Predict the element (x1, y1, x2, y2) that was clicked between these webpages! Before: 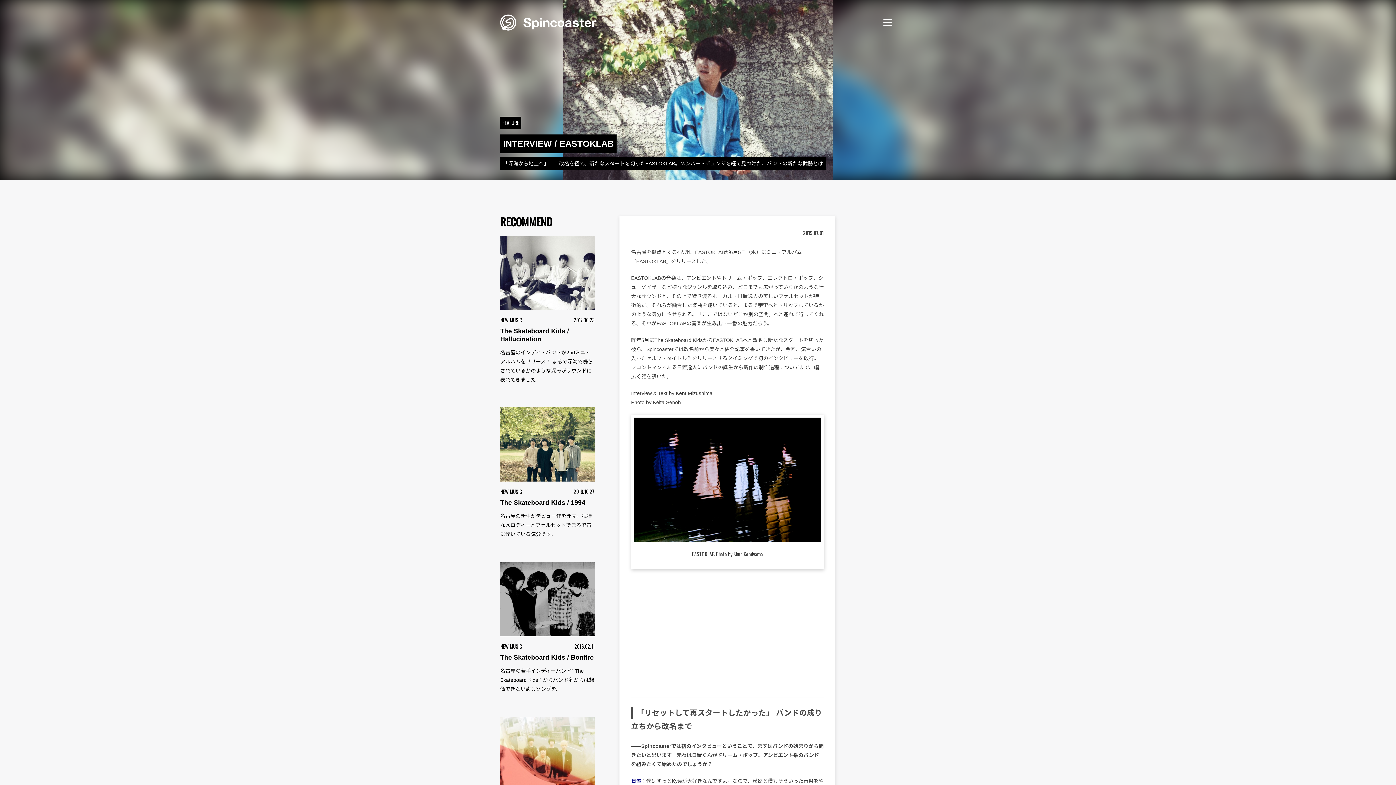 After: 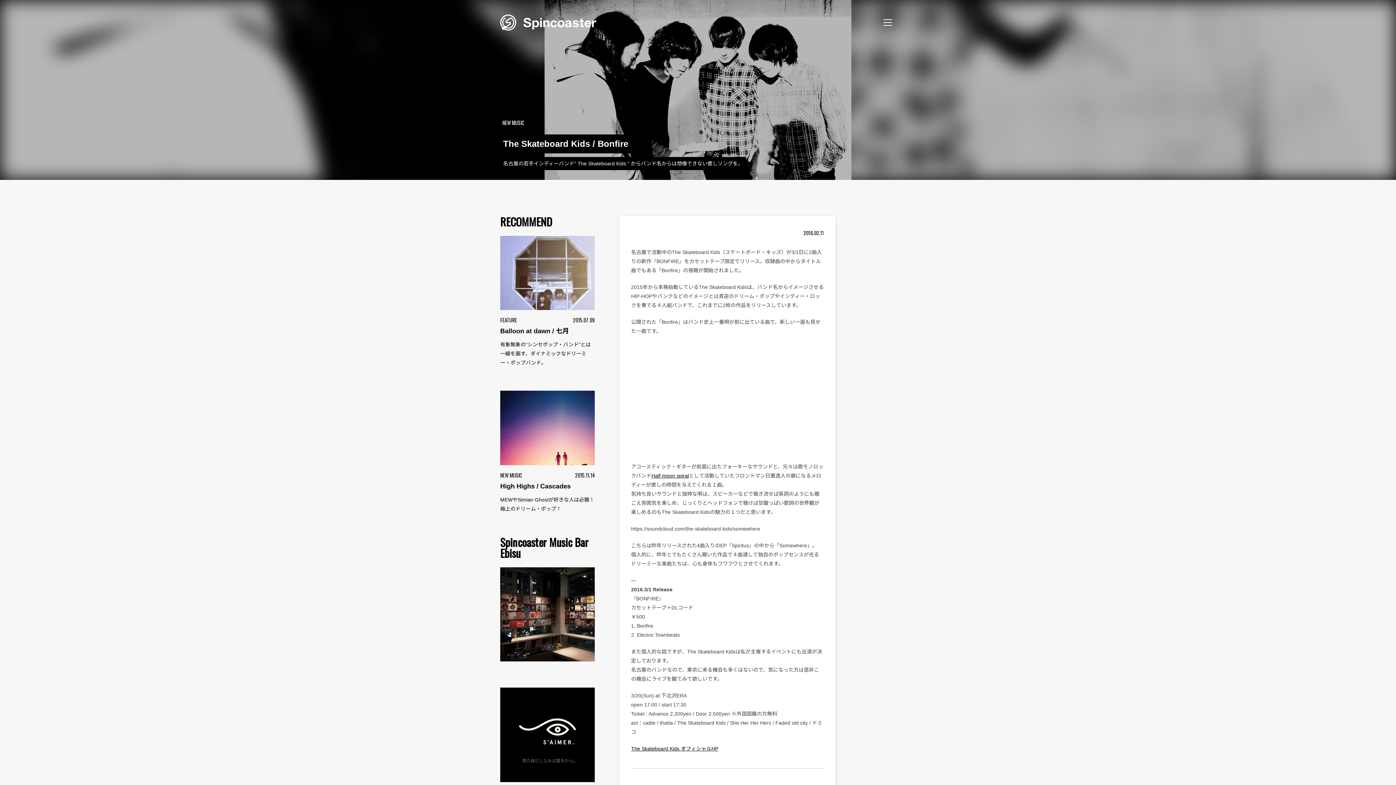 Action: label: NEW MUSIC
2016.02.11
The Skateboard Kids / Bonfire

名古屋の若手インディーバンド” The Skateboard Kids ” からバンド名からは想像できない癒しソングを。 bbox: (500, 562, 594, 694)